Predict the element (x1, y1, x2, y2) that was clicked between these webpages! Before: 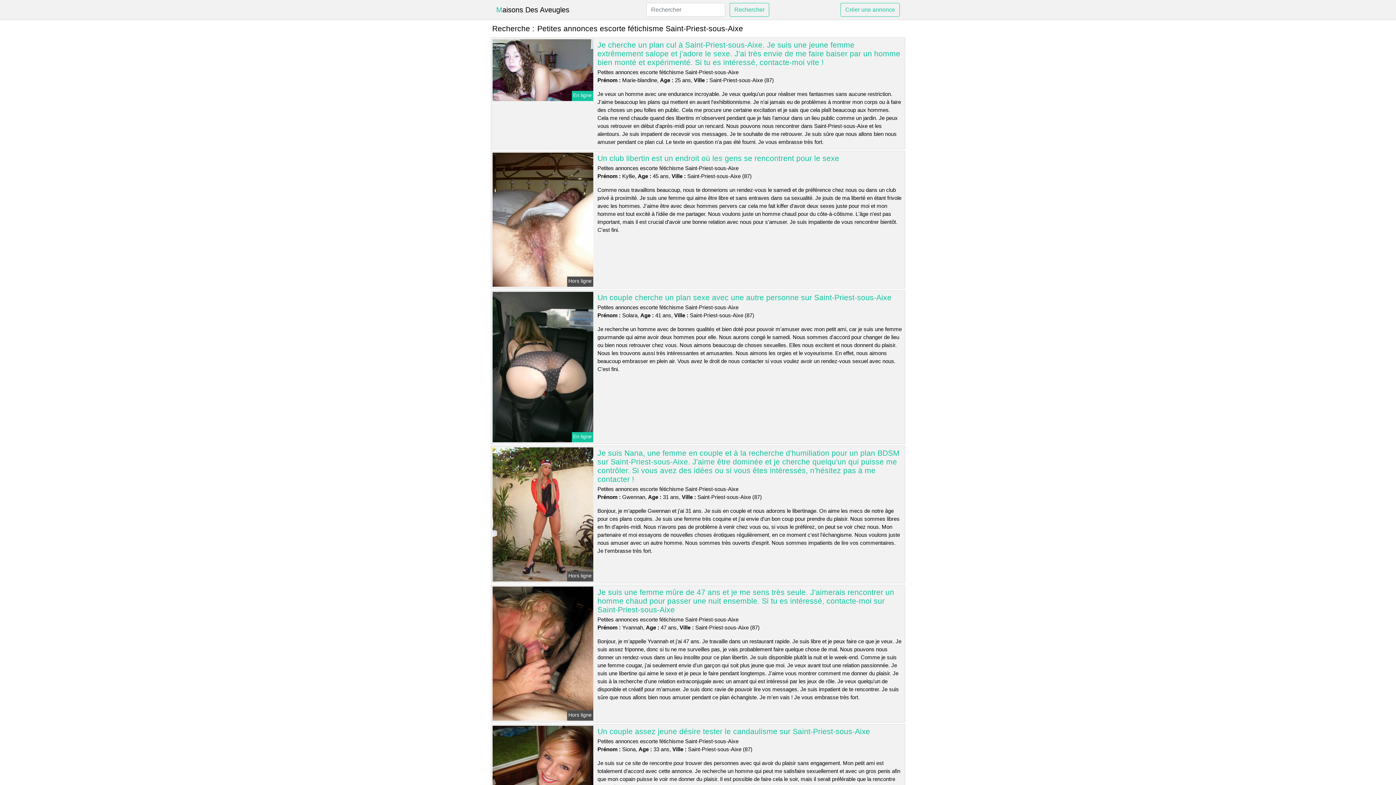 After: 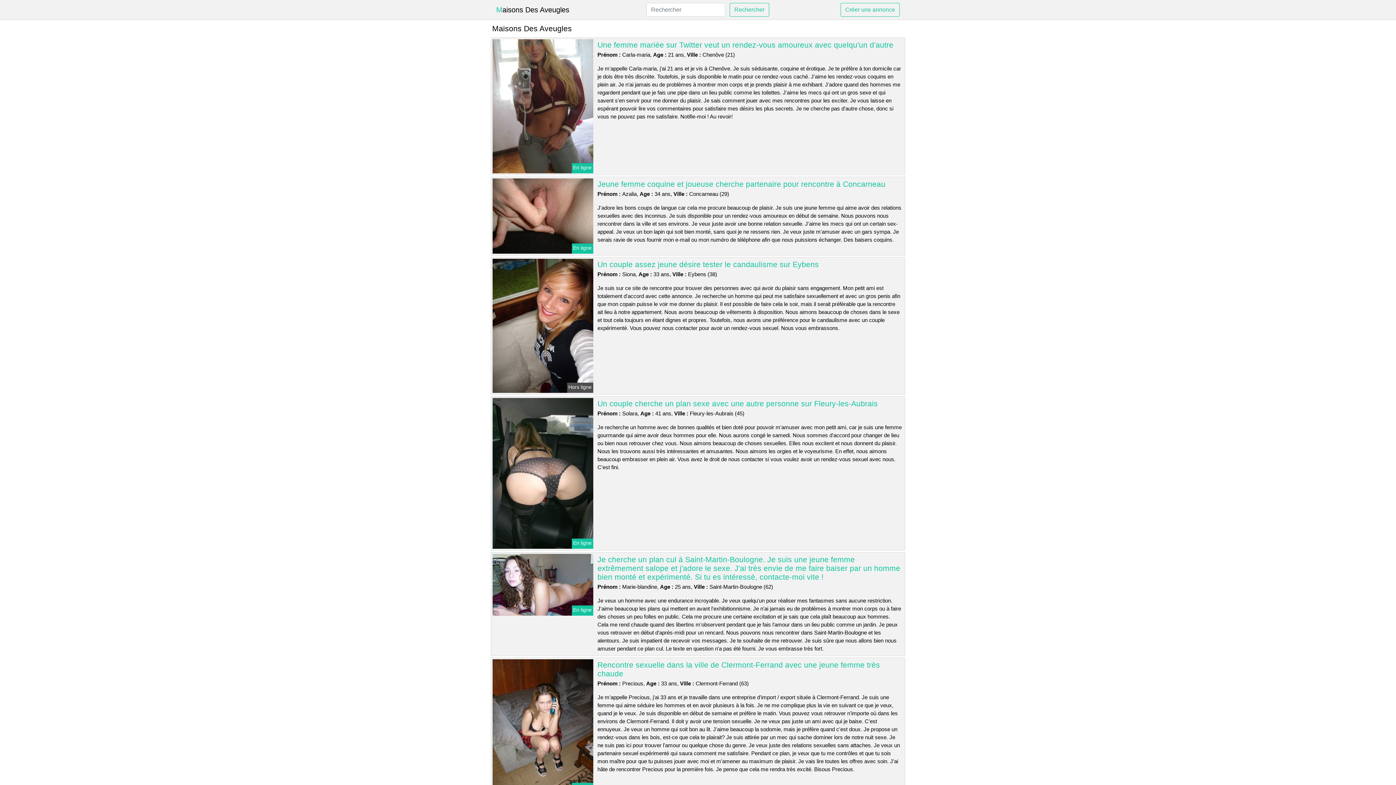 Action: bbox: (496, 2, 569, 17) label: Maisons Des Aveugles